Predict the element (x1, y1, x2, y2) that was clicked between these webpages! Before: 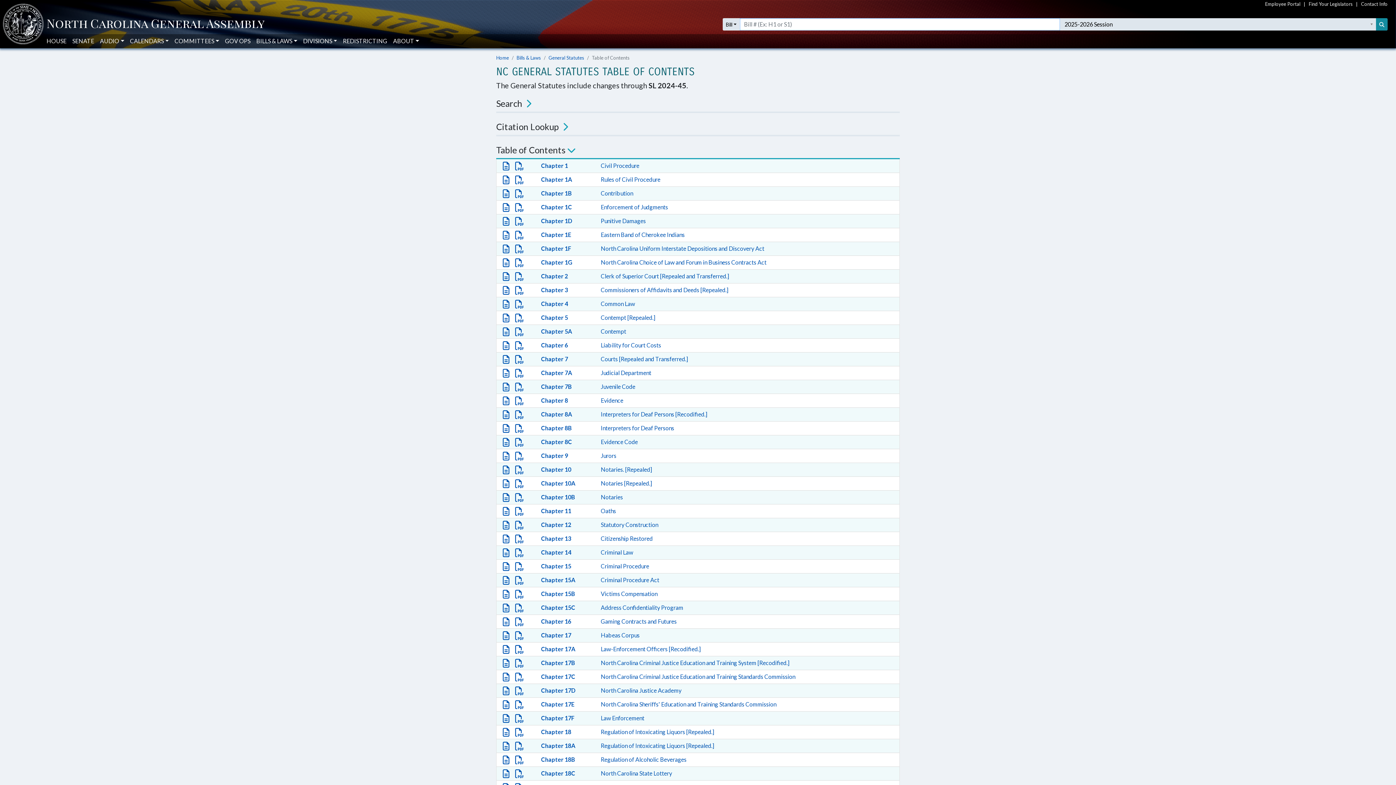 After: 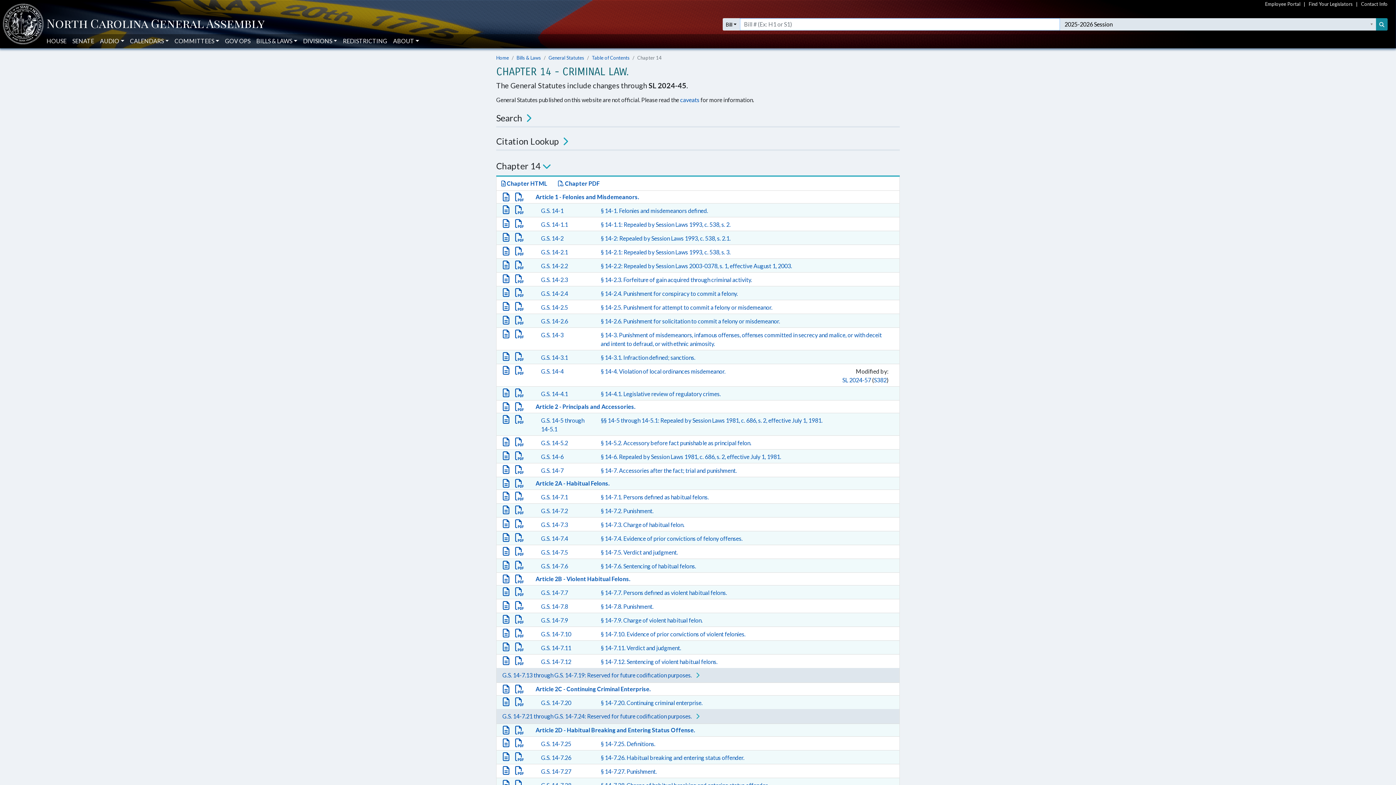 Action: bbox: (541, 549, 571, 556) label: Chapter 14